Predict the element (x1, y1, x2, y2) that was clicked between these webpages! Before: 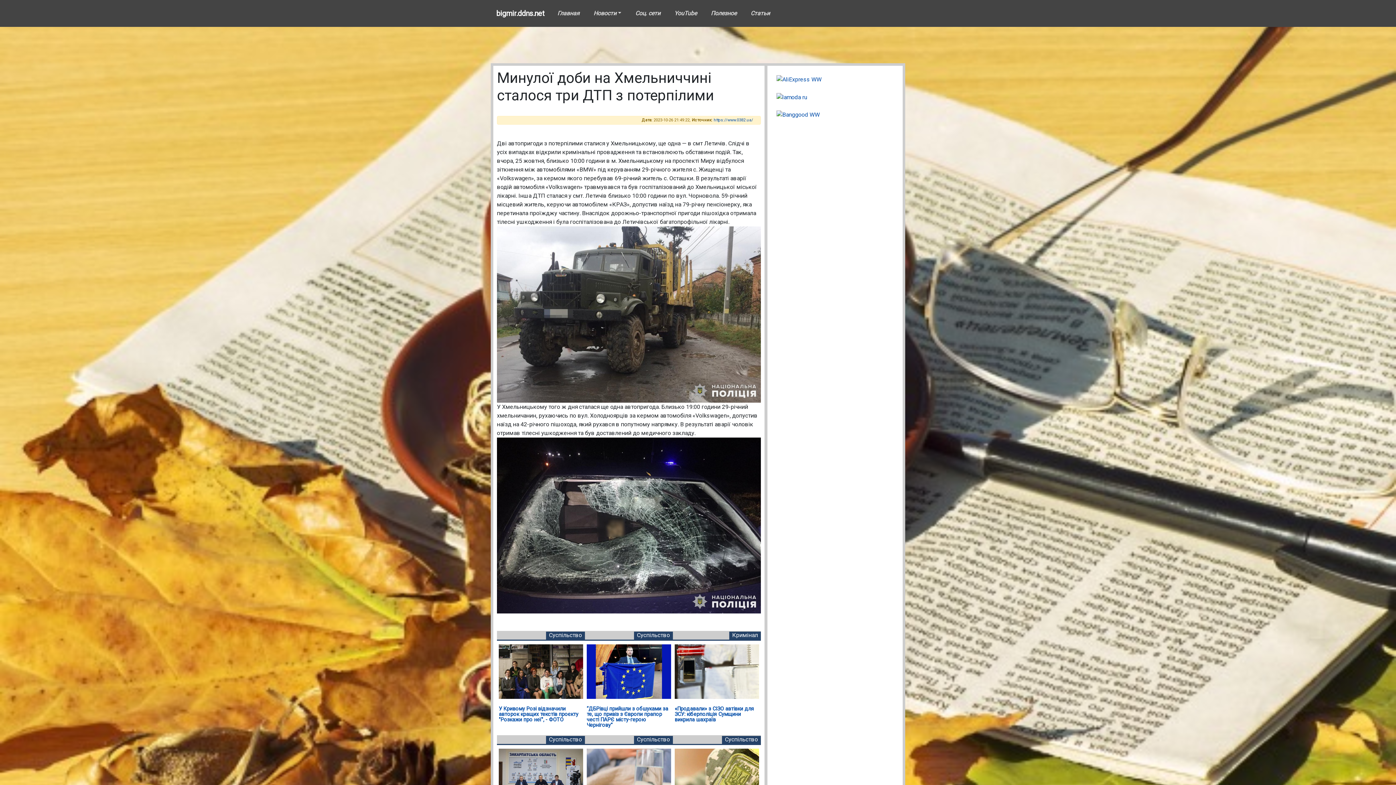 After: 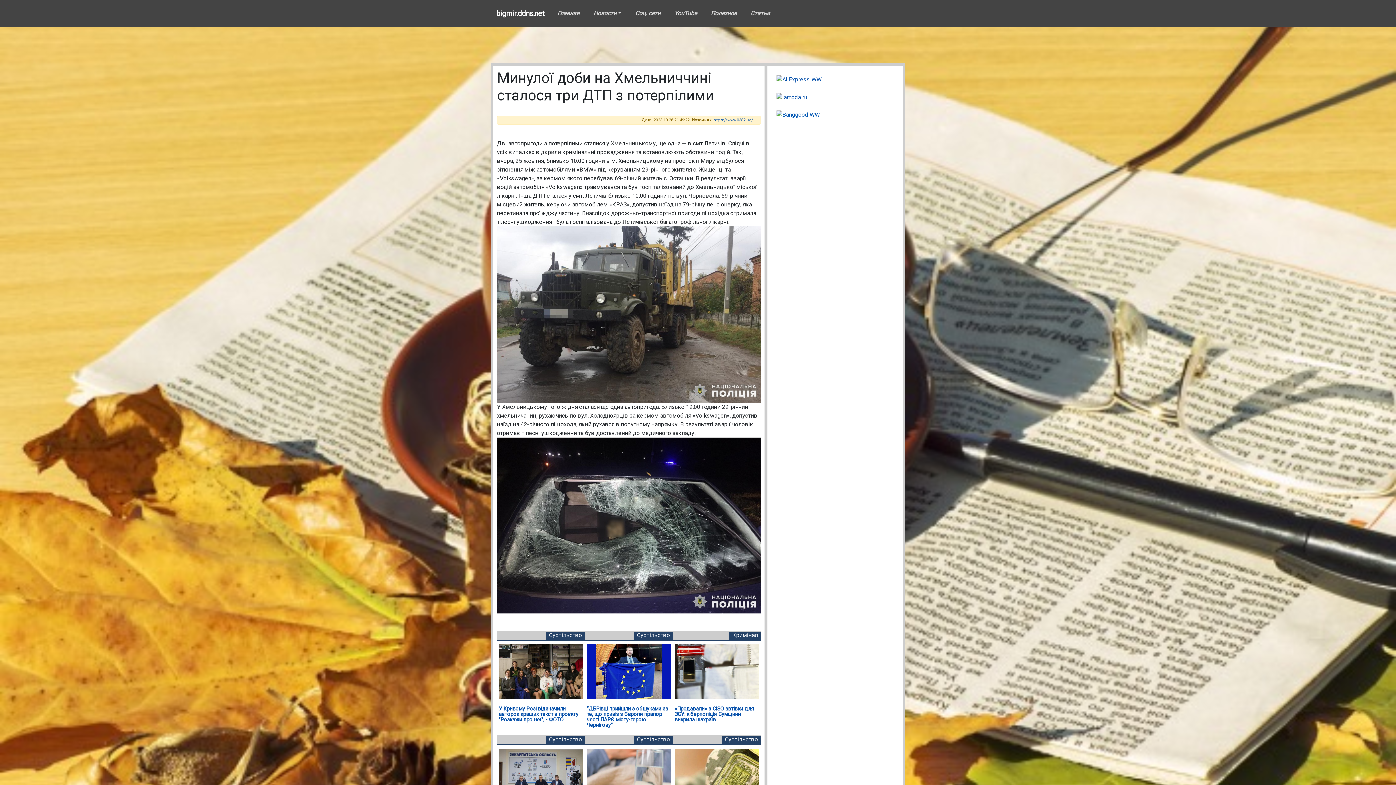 Action: bbox: (776, 111, 820, 118)